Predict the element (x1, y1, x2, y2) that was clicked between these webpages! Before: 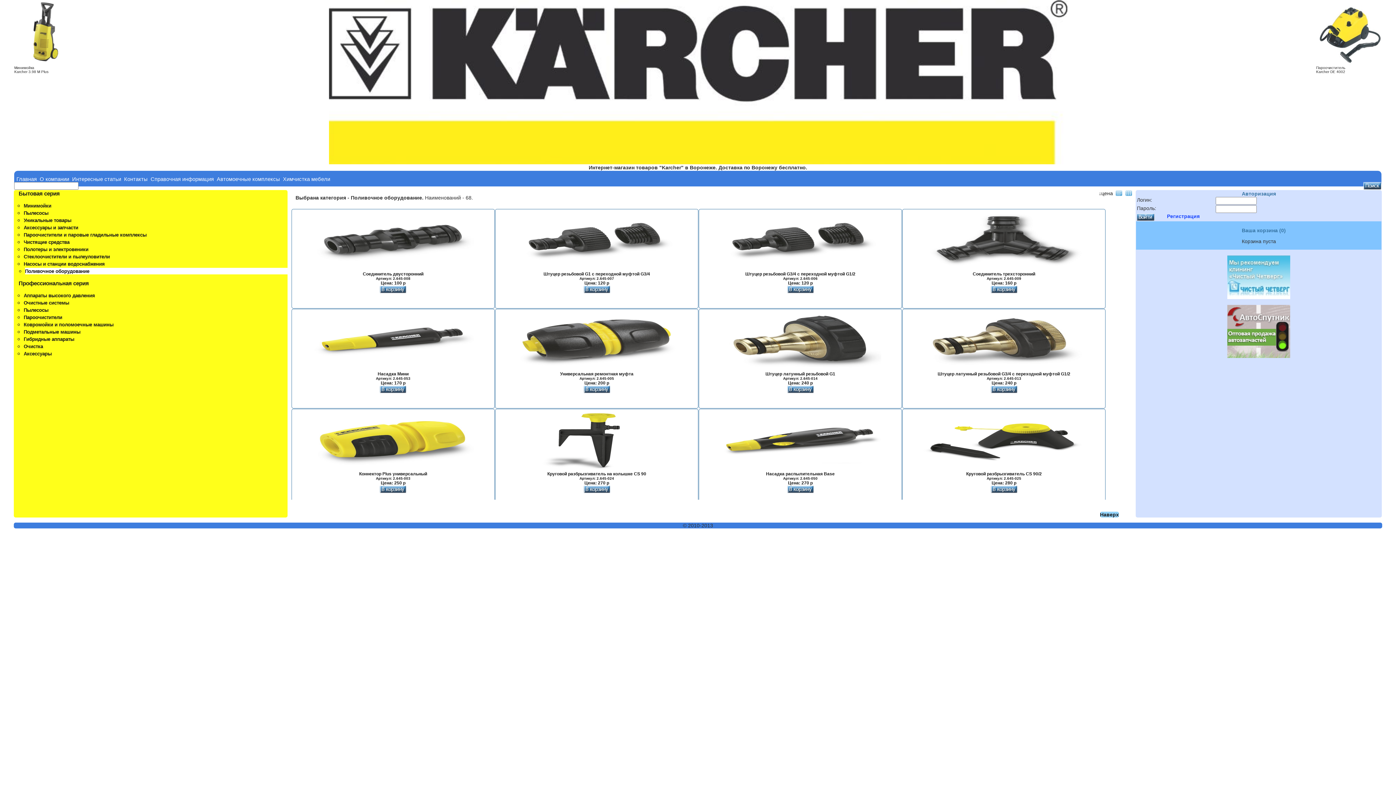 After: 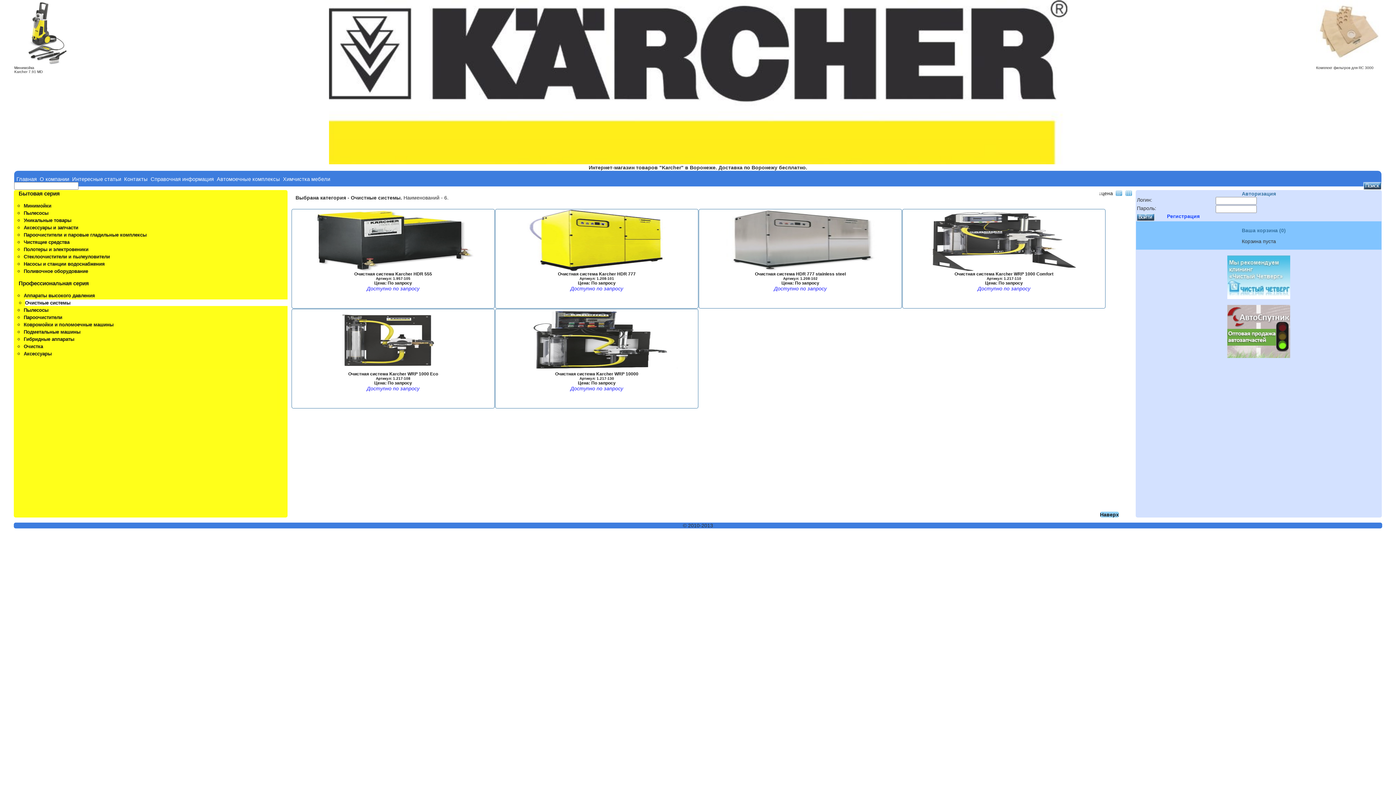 Action: label: Очистные системы bbox: (23, 300, 69, 305)